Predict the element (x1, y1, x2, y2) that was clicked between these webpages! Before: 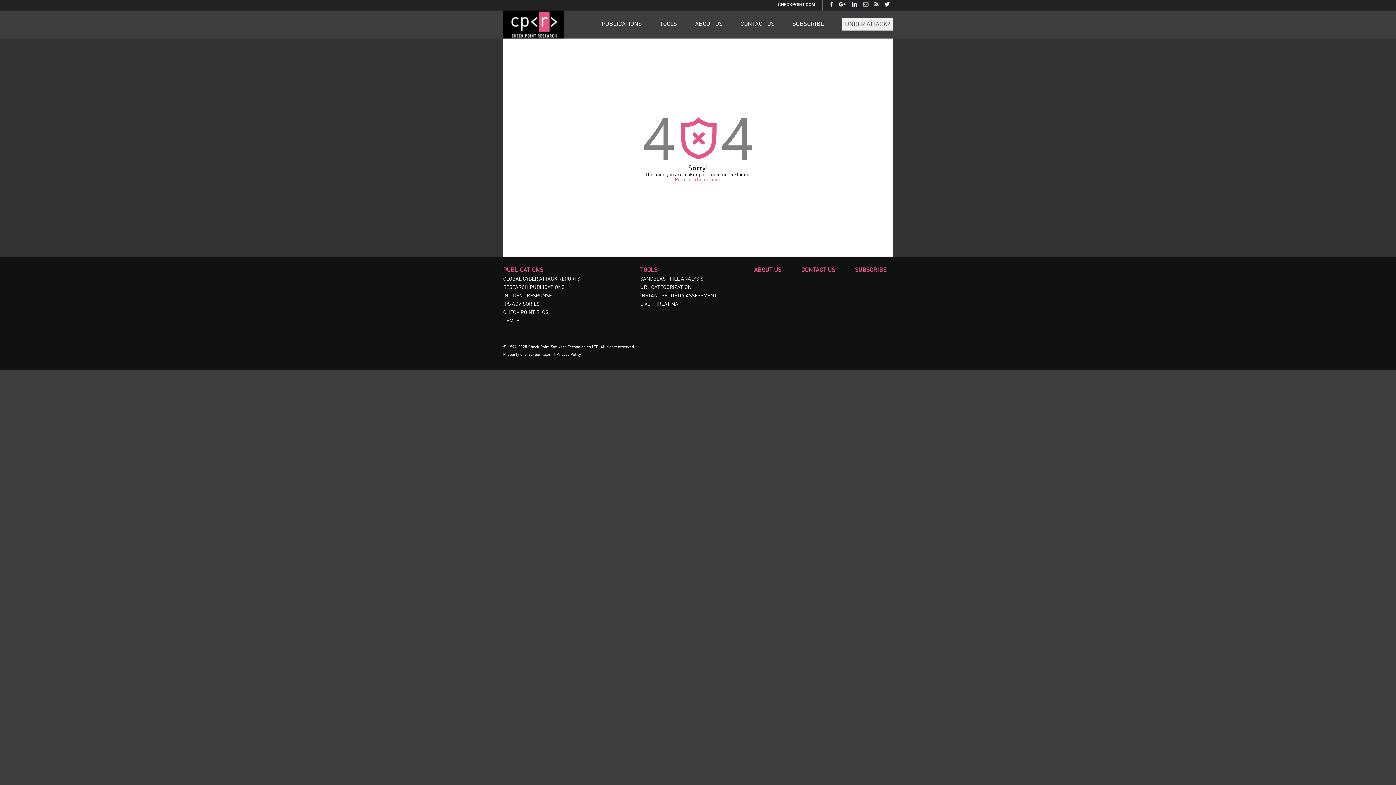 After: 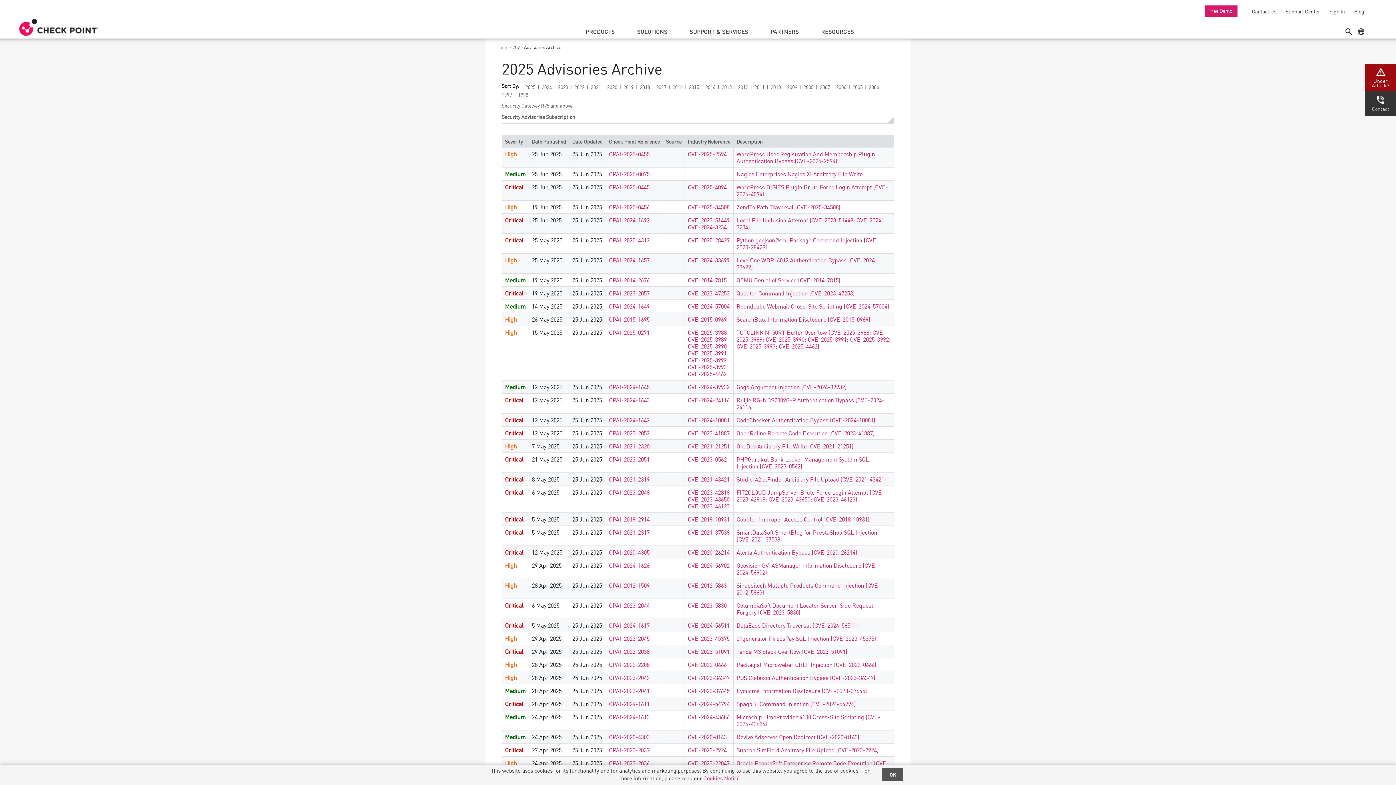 Action: label: IPS ADVISORIES bbox: (503, 301, 539, 306)